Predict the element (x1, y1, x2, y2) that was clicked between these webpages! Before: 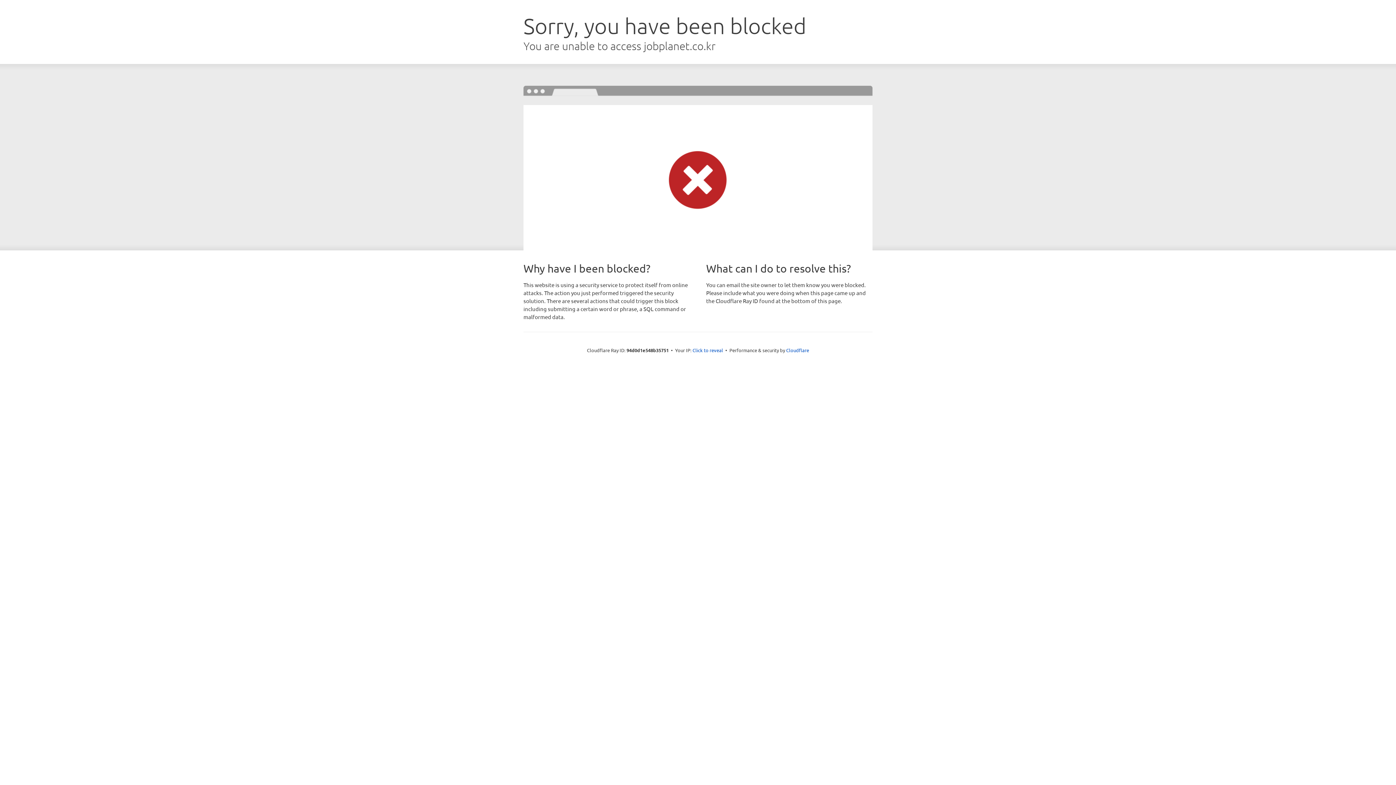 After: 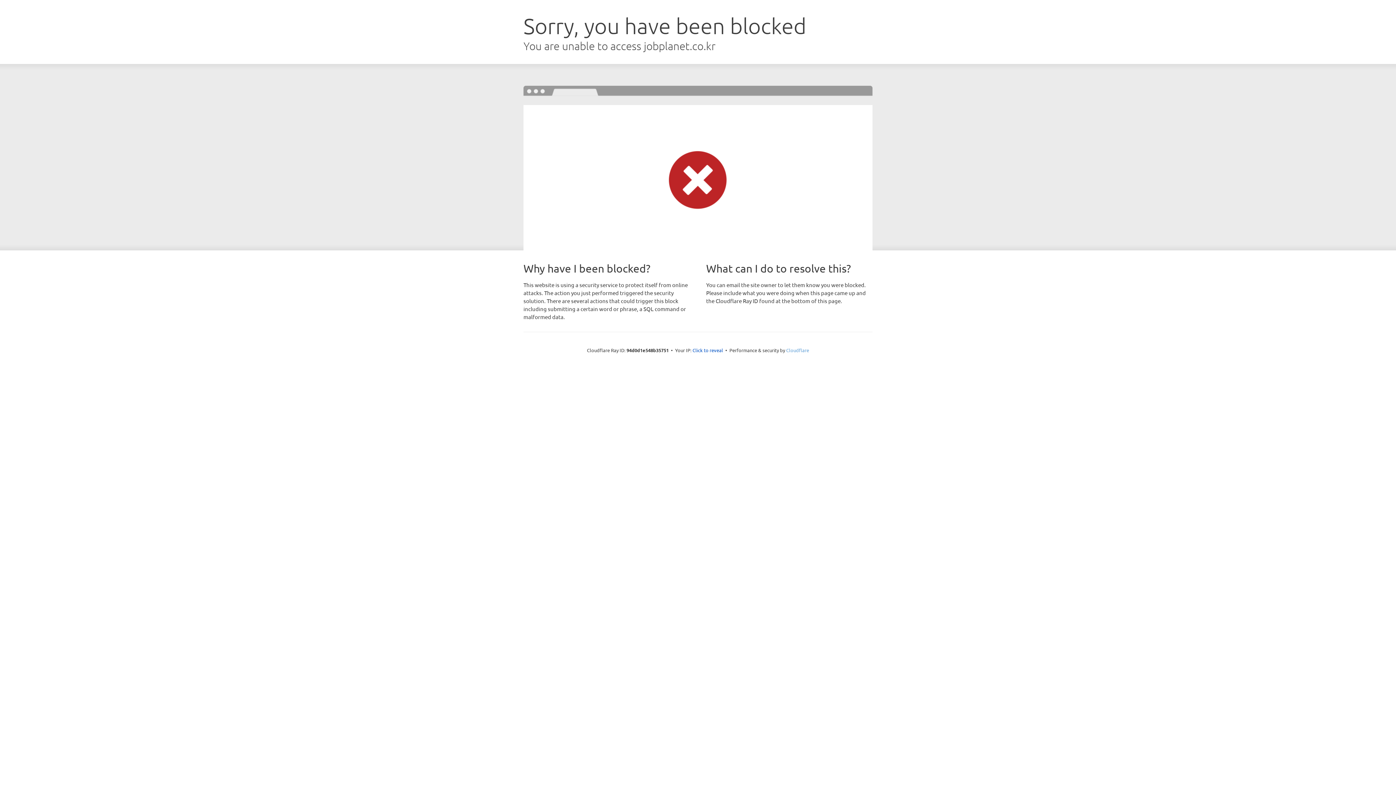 Action: bbox: (786, 347, 809, 353) label: Cloudflare